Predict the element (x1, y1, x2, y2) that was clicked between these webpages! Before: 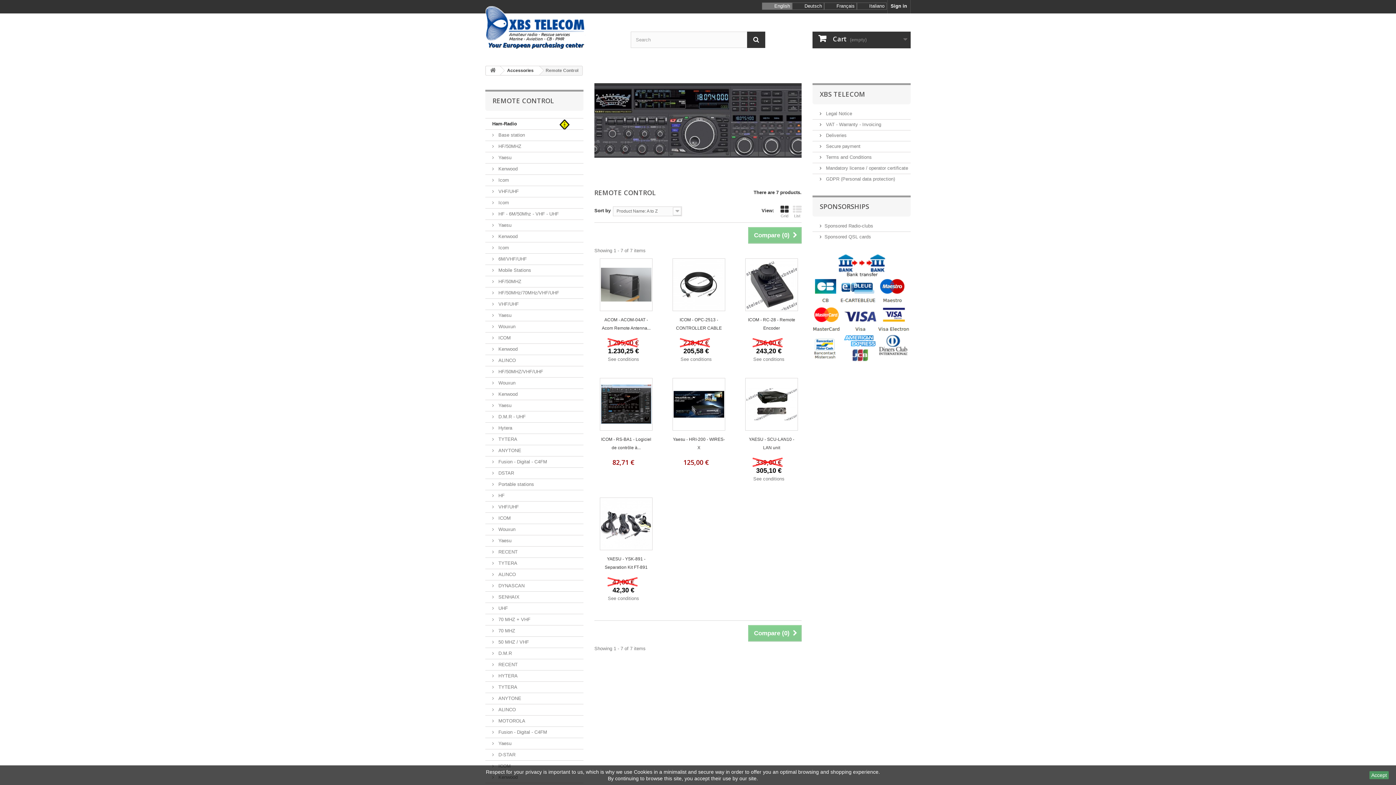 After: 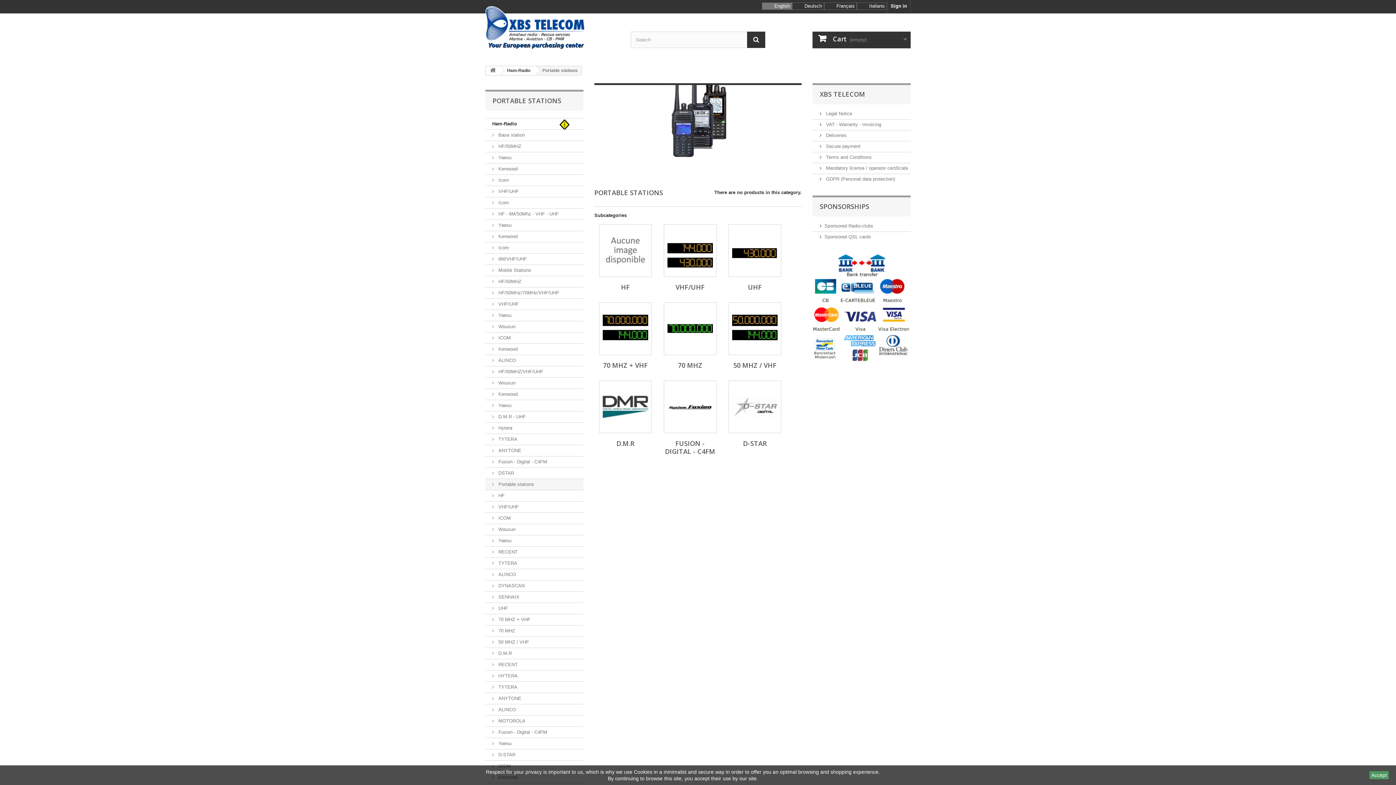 Action: label:  Portable stations bbox: (485, 479, 583, 490)